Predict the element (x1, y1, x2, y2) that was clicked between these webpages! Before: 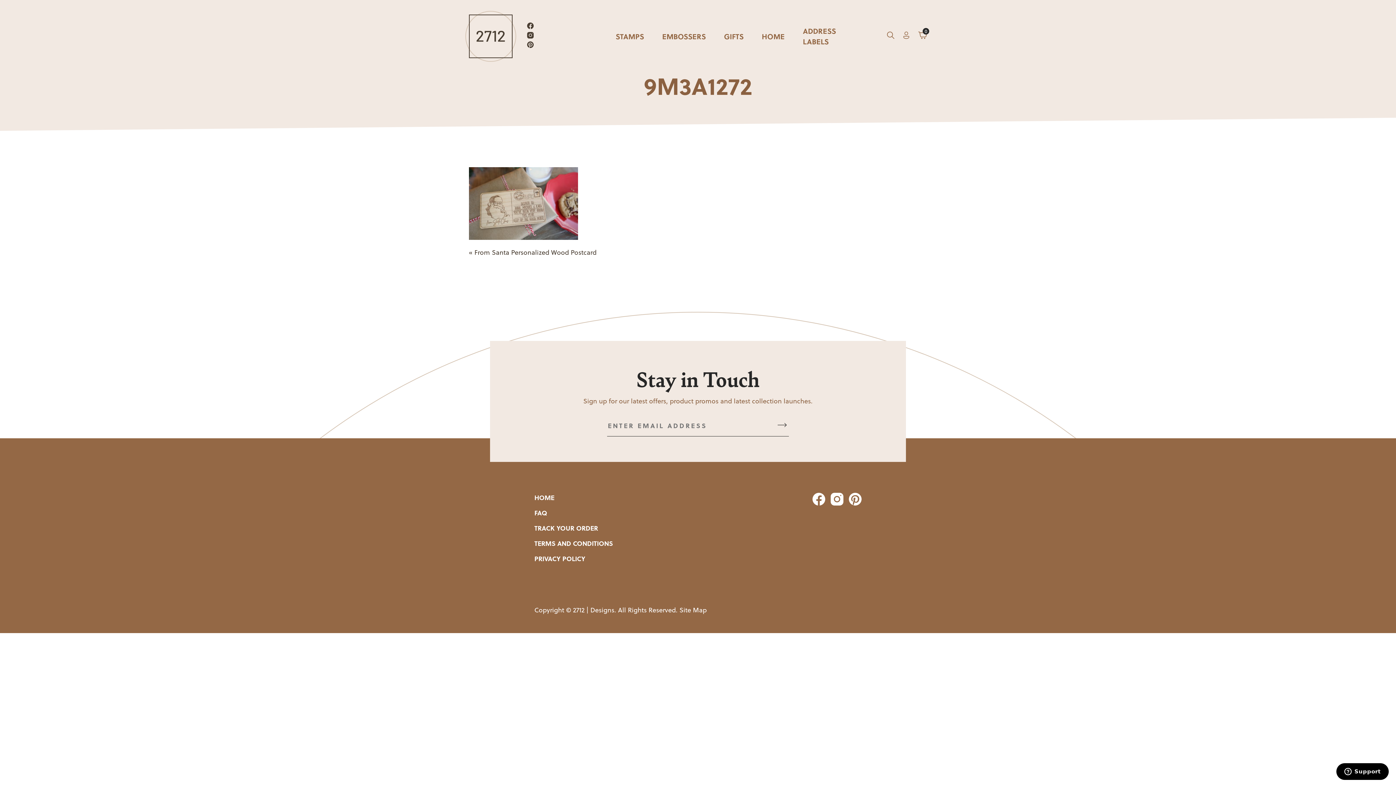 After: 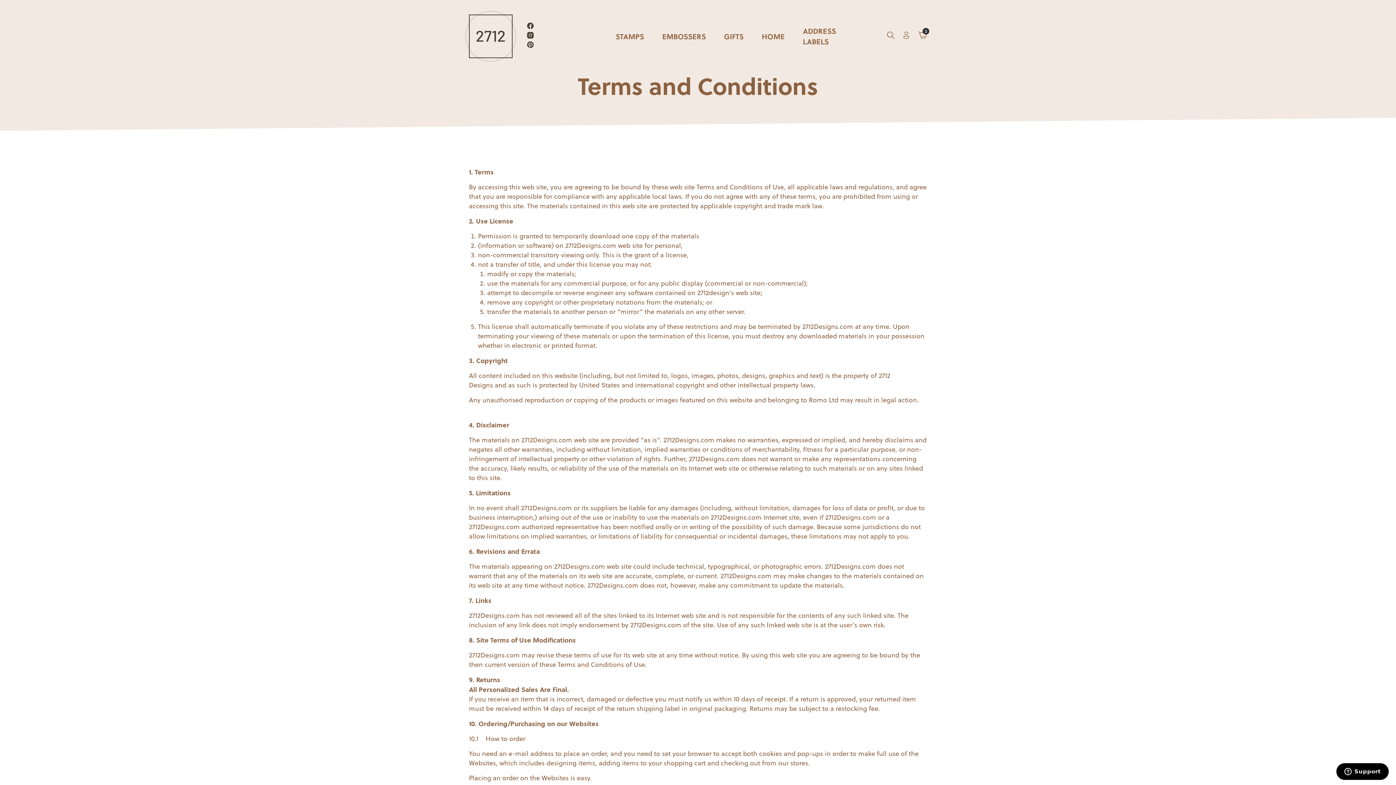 Action: bbox: (534, 538, 613, 548) label: TERMS AND CONDITIONS